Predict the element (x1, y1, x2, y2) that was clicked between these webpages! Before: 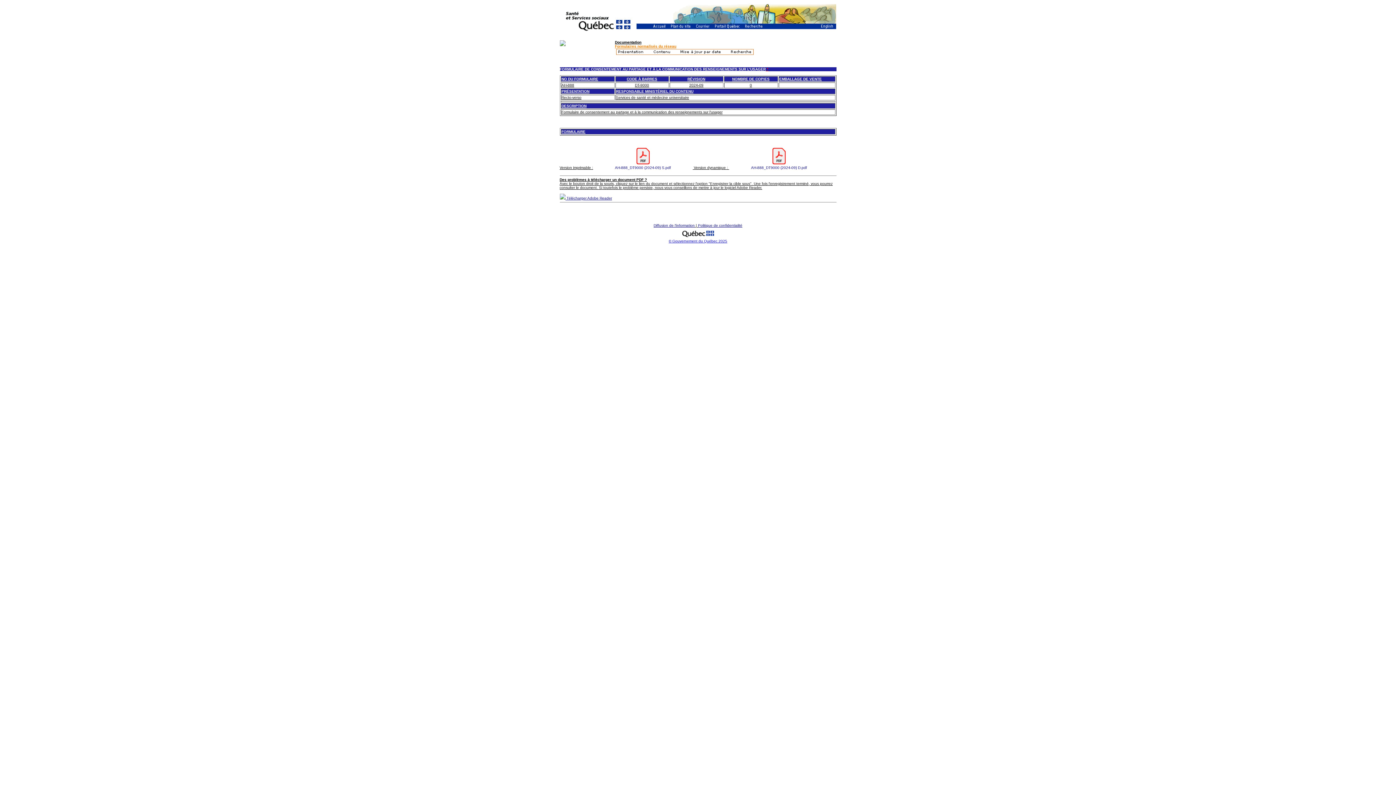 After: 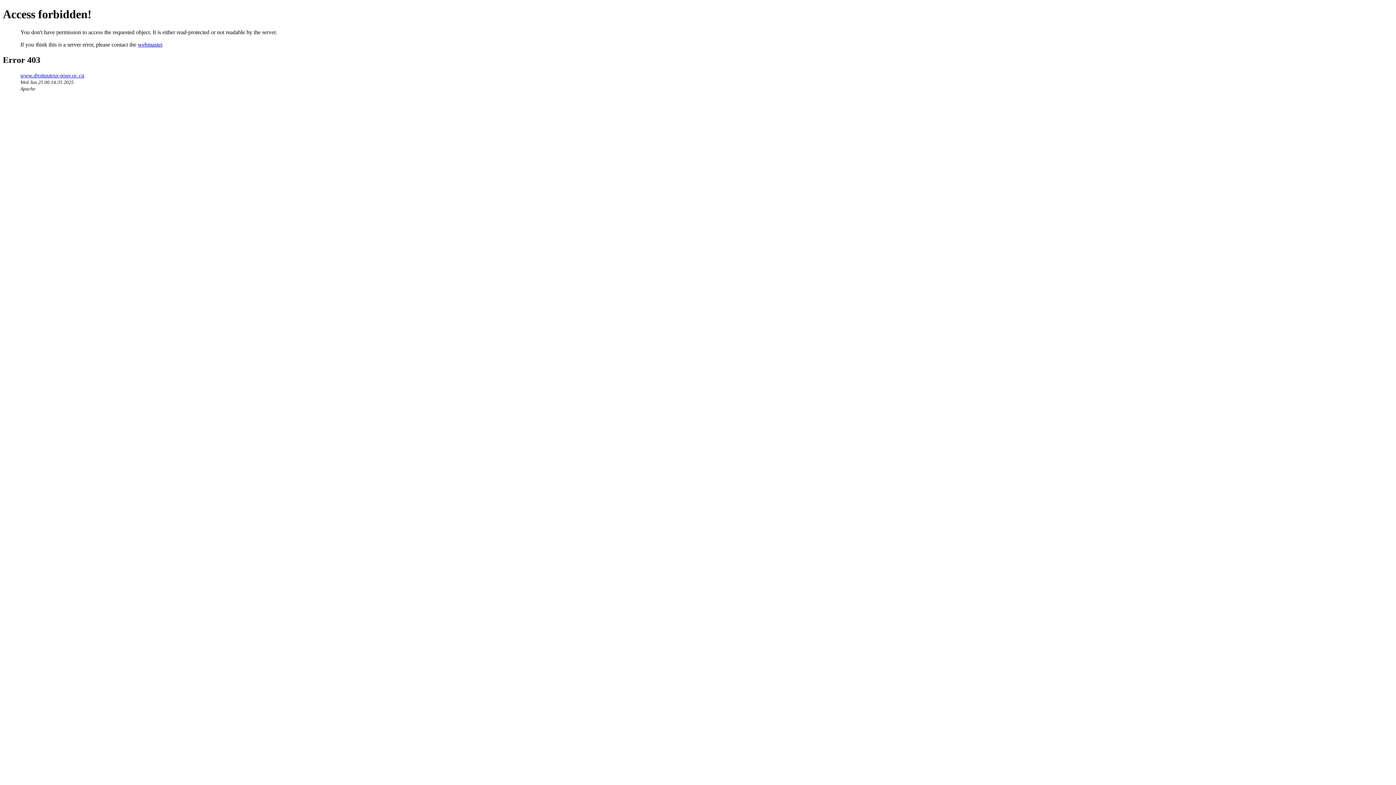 Action: label: © Gouvernement du Québec 2025 bbox: (668, 239, 727, 243)